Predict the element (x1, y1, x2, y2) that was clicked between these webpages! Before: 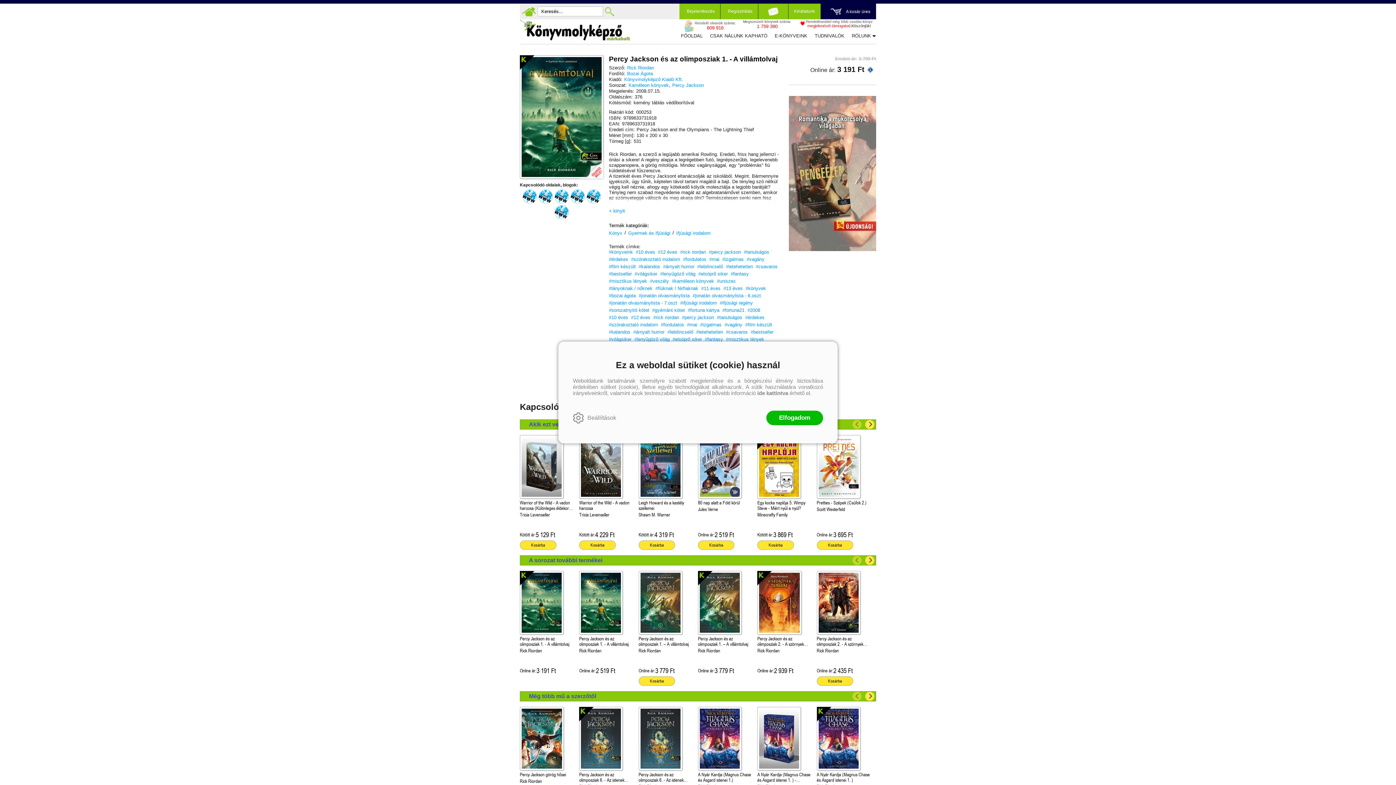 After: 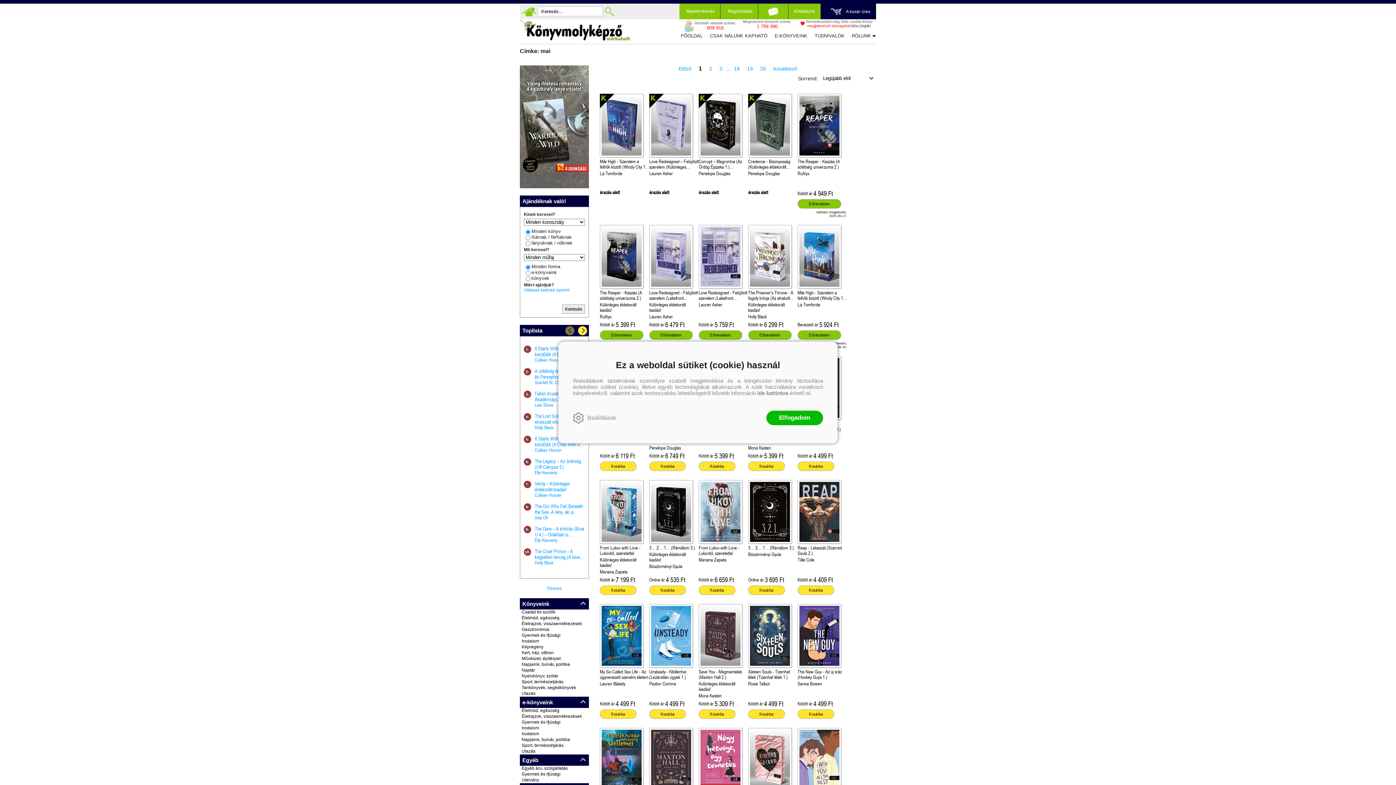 Action: label: #mai bbox: (709, 256, 719, 262)